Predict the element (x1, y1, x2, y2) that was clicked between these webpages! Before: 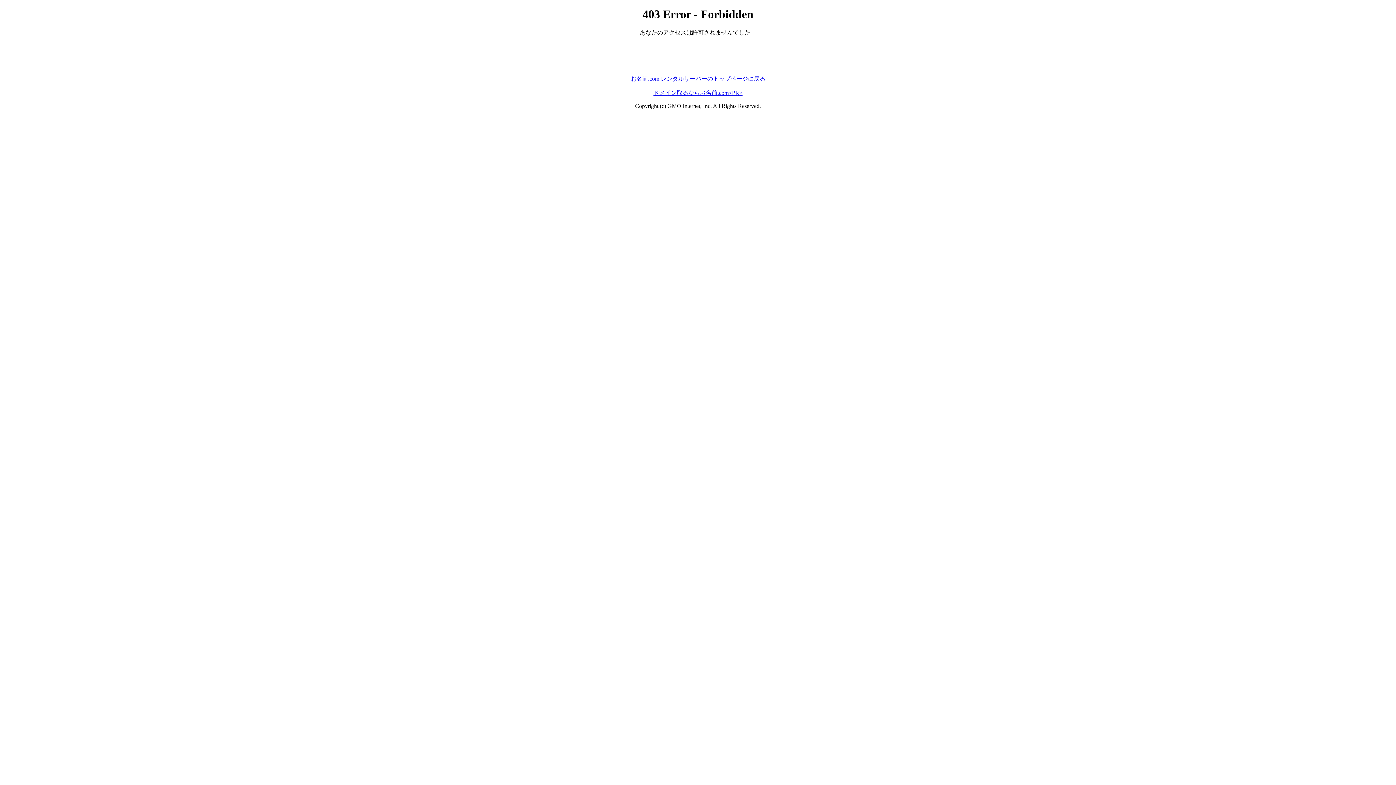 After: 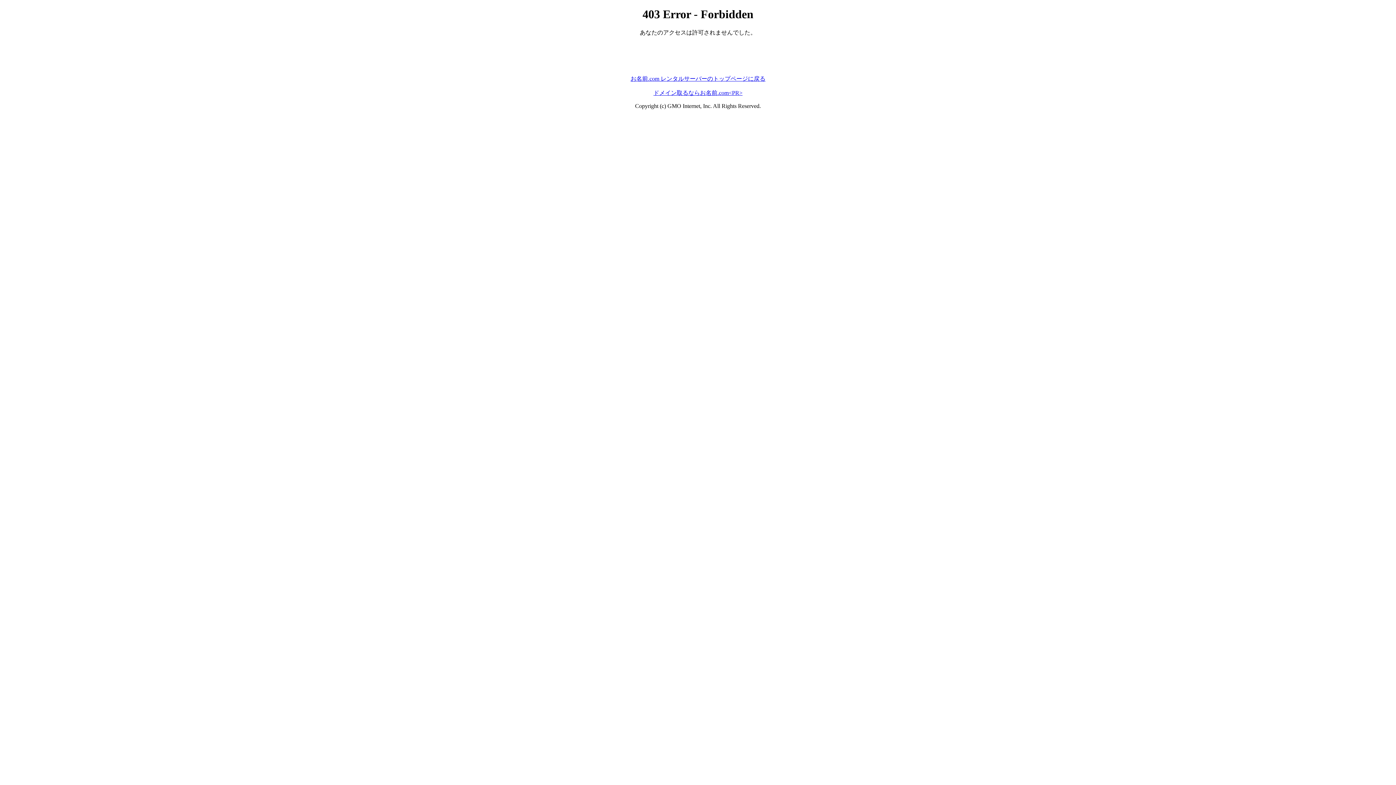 Action: label: ドメイン取るならお名前.com<PR> bbox: (653, 89, 742, 95)